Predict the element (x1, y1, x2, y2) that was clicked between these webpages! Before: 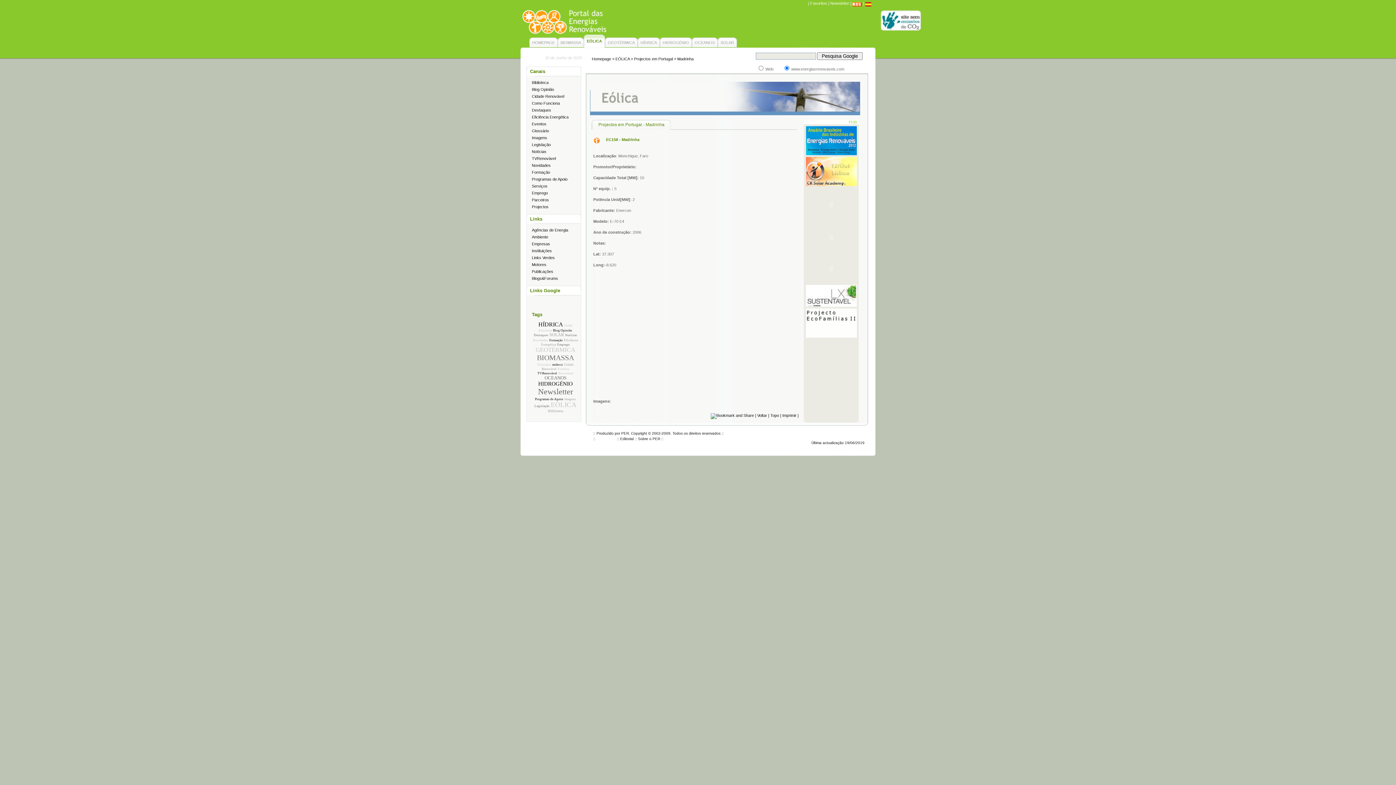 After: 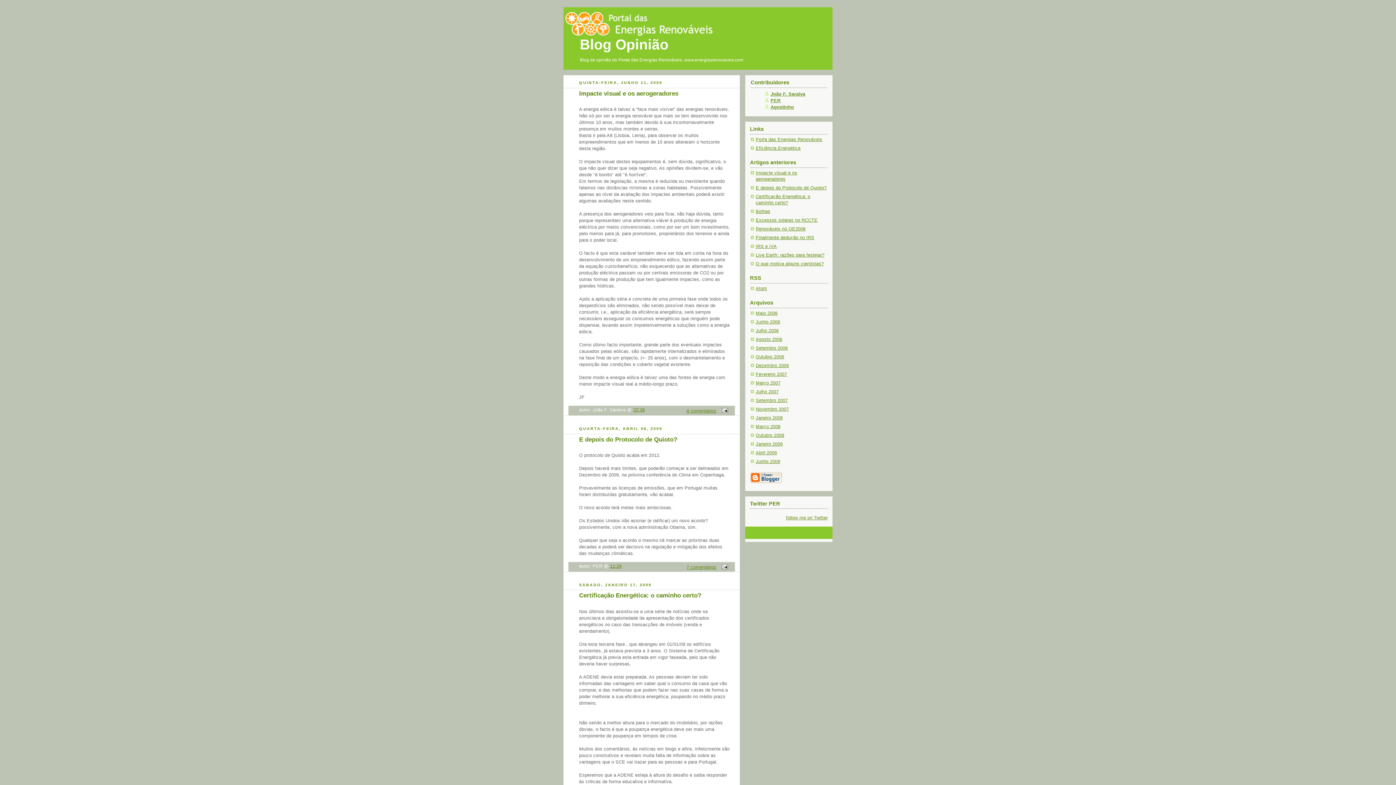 Action: bbox: (553, 328, 572, 332) label: Blog Opinião